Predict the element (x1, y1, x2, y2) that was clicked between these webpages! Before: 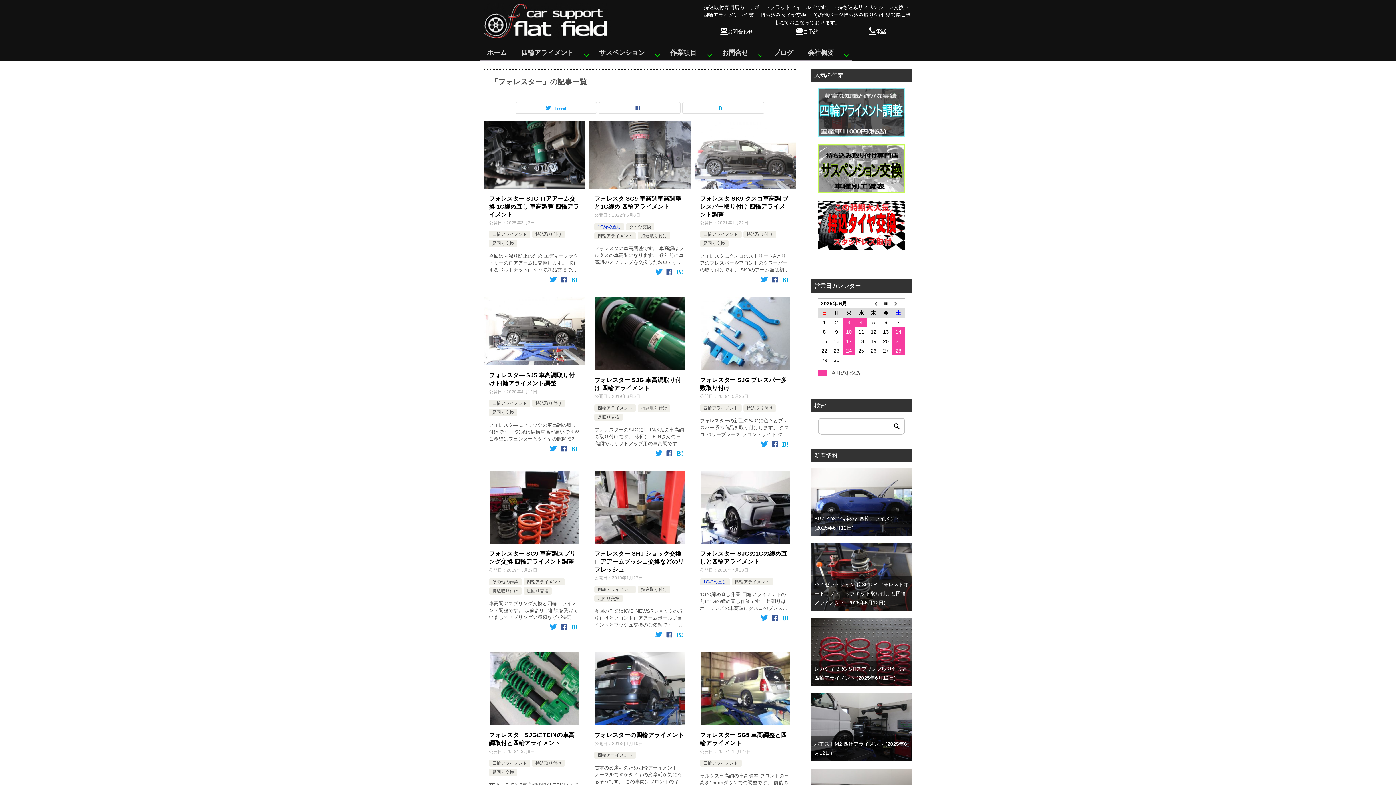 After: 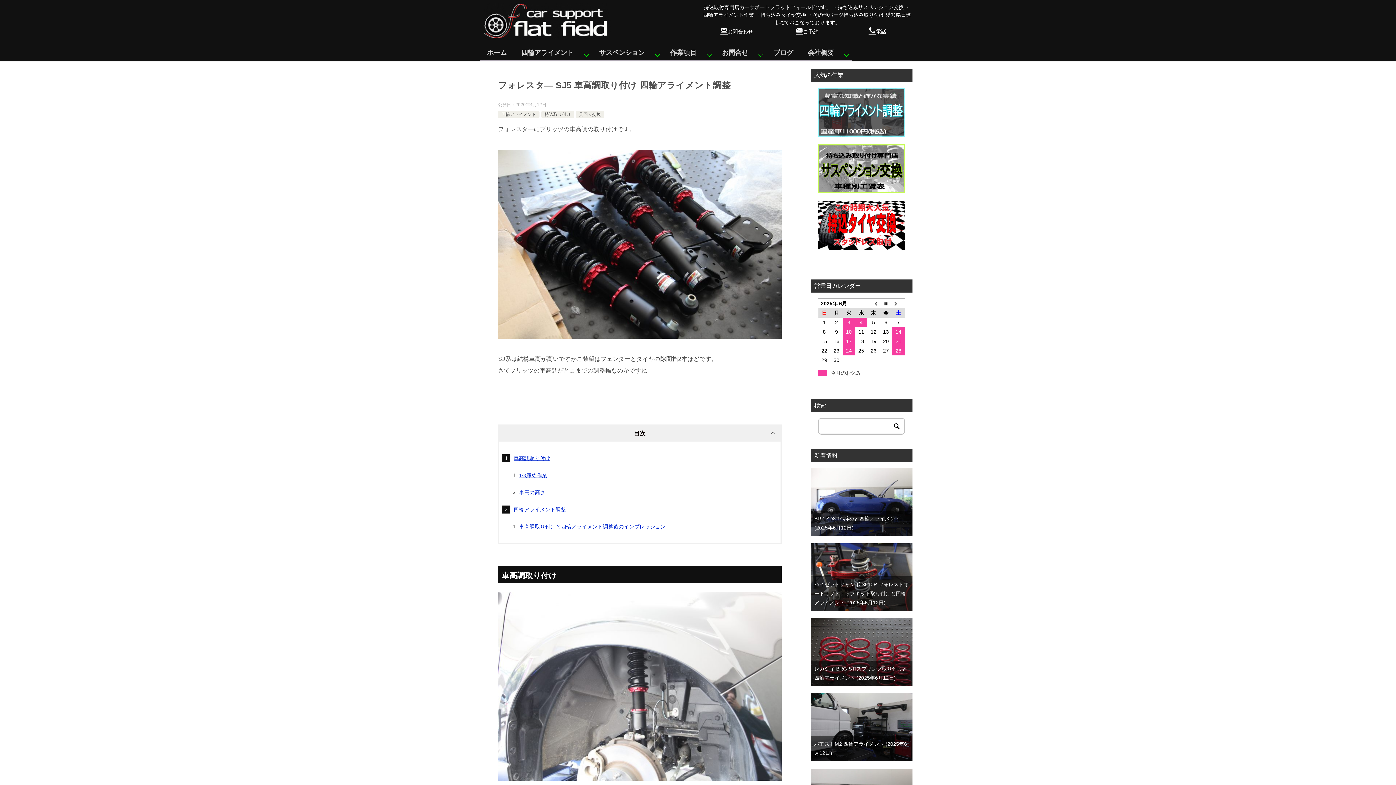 Action: bbox: (489, 371, 579, 387) label: フォレスタ― SJ5 車高調取り付け 四輪アライメント調整